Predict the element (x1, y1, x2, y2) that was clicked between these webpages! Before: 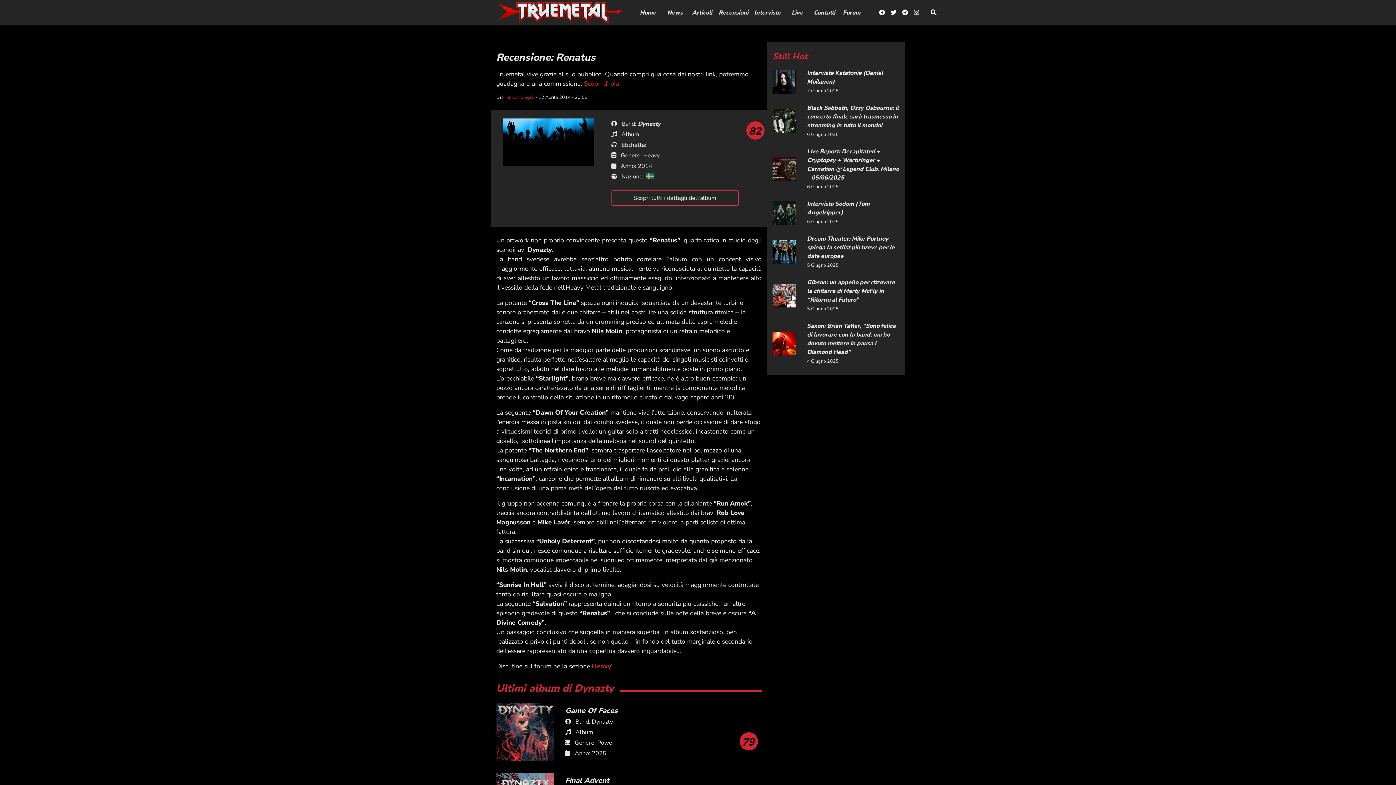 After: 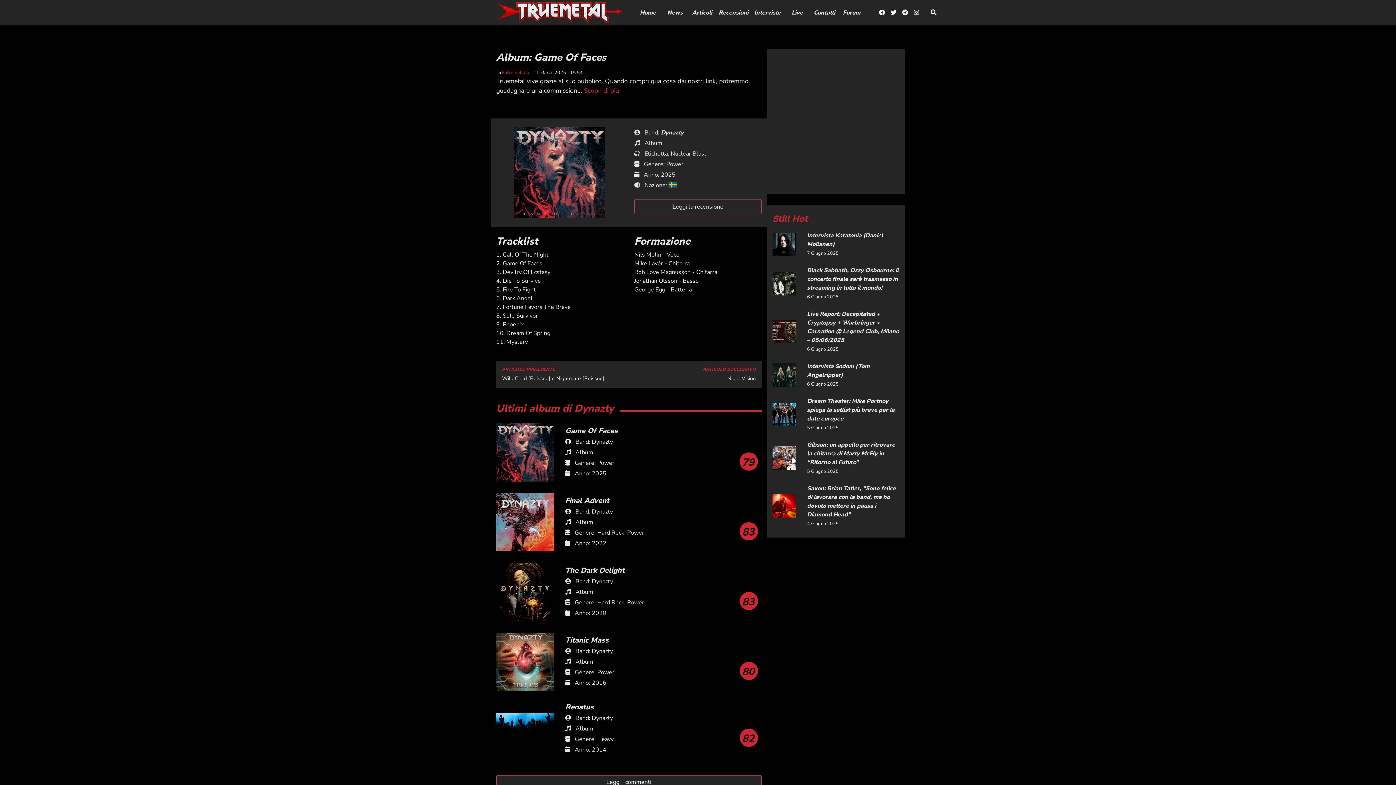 Action: bbox: (565, 706, 617, 716) label: Game Of Faces